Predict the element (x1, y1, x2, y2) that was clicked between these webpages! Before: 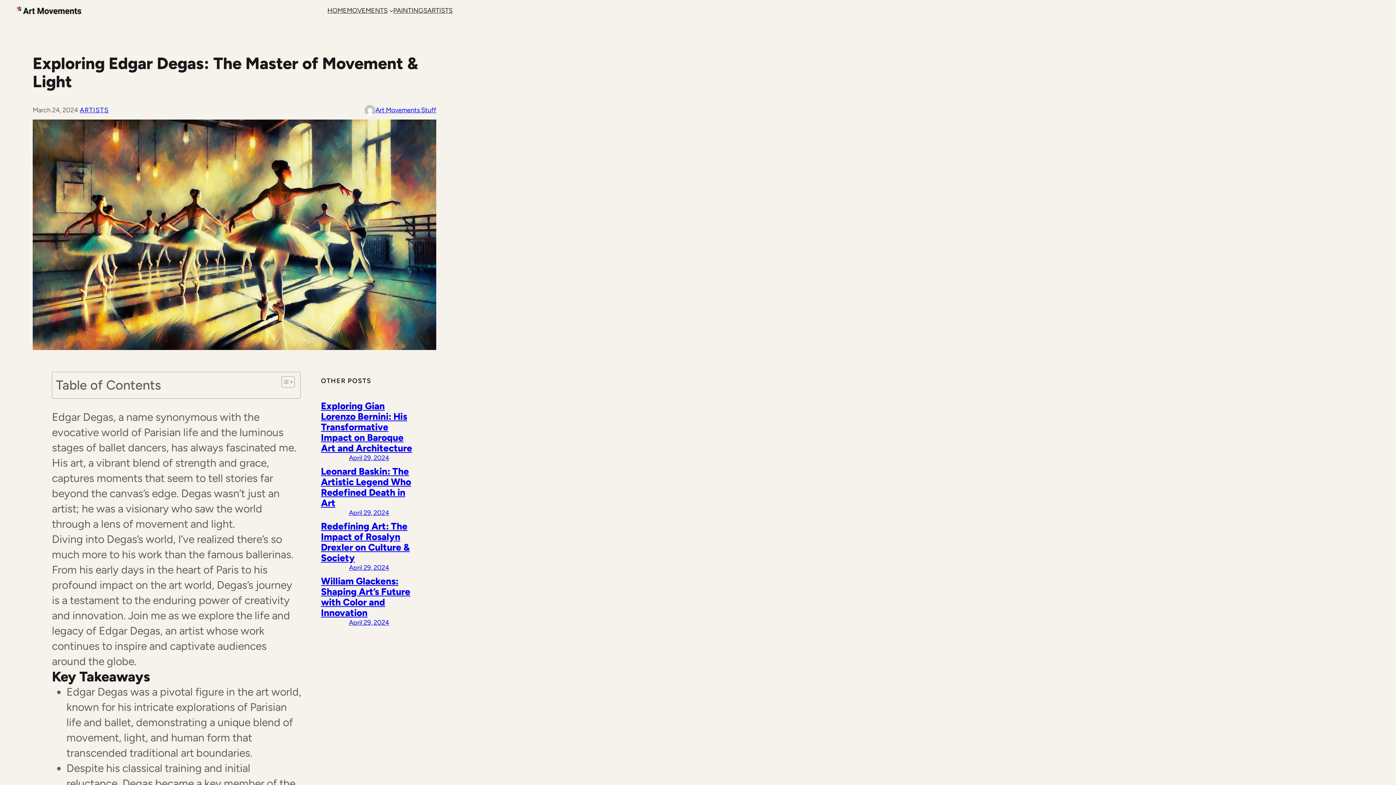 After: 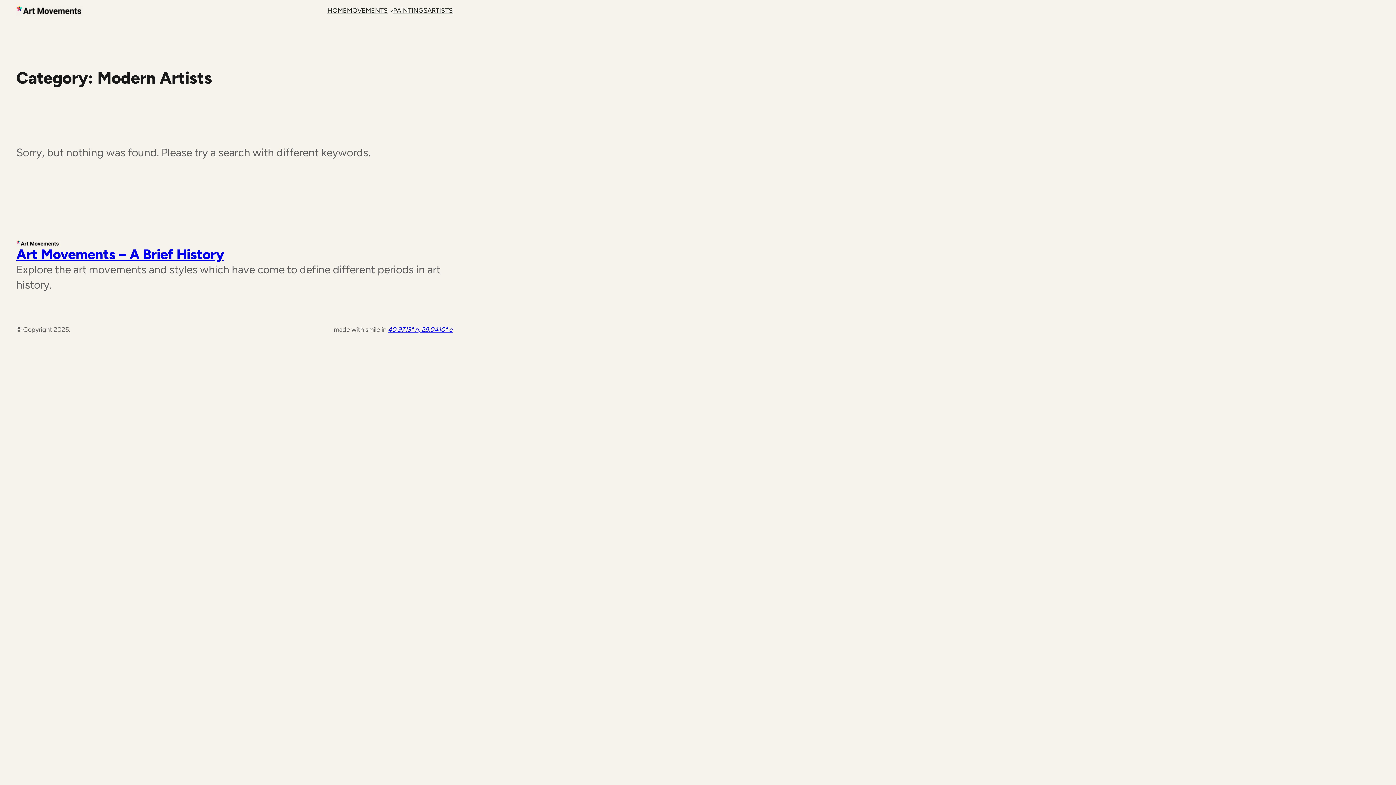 Action: bbox: (427, 6, 452, 15) label: ARTISTS